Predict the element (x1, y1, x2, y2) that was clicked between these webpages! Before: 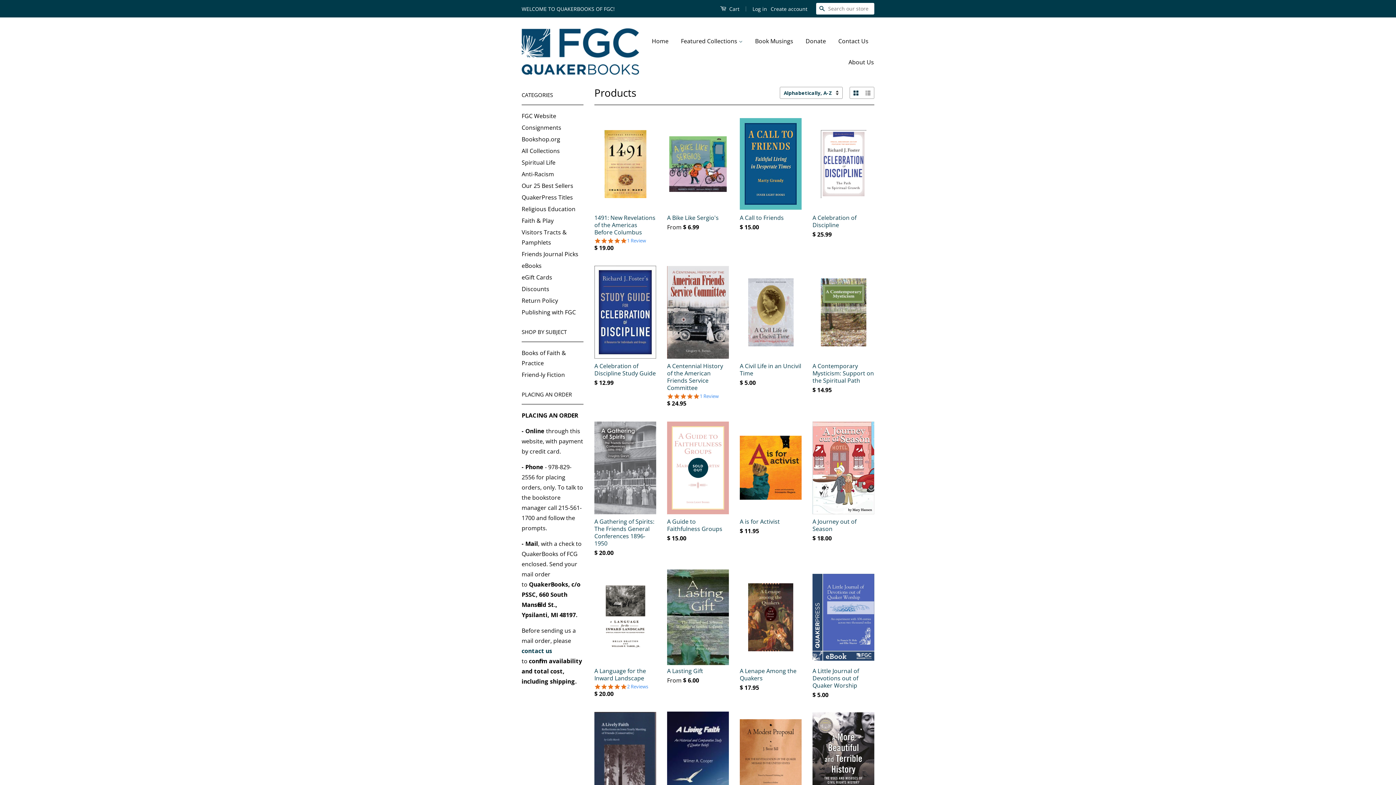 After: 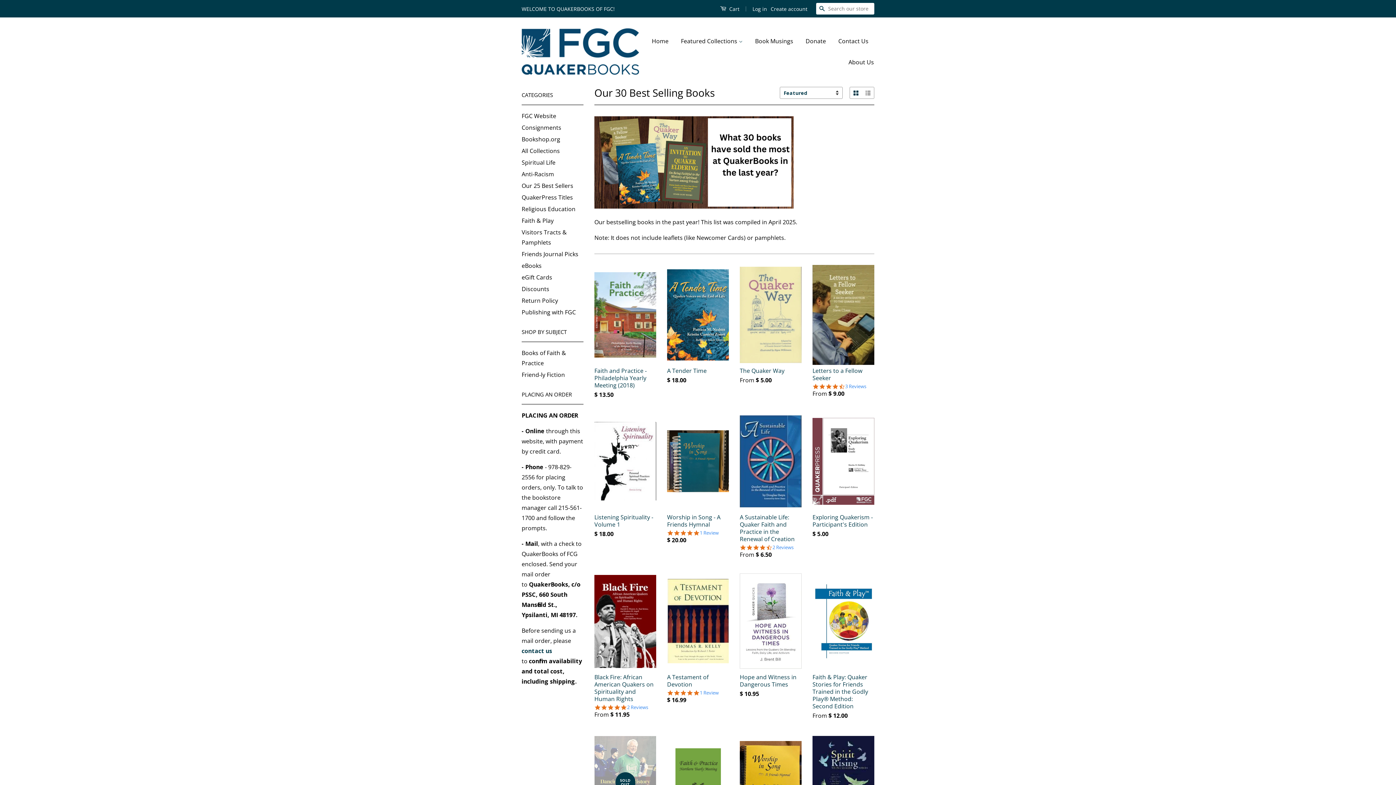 Action: bbox: (521, 181, 573, 189) label: Our 25 Best Sellers